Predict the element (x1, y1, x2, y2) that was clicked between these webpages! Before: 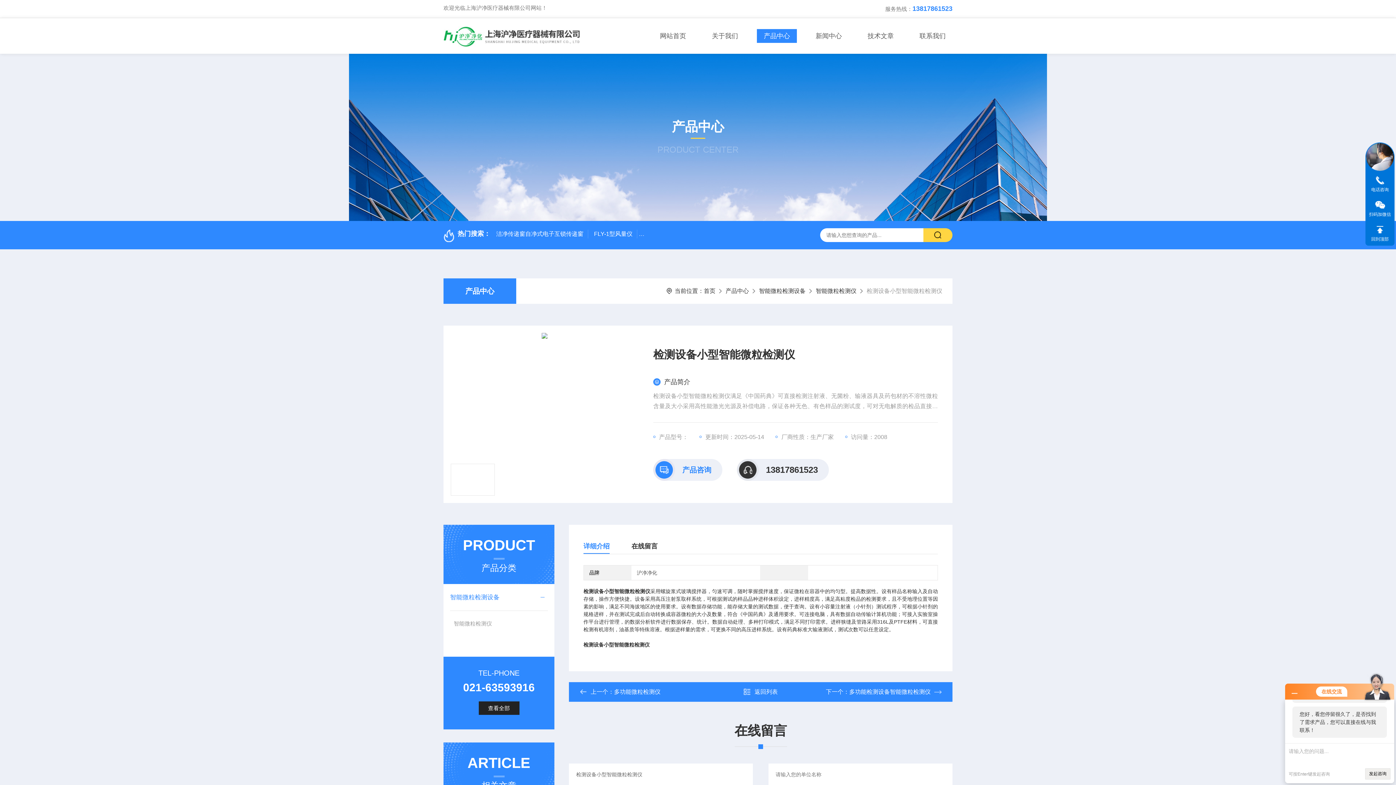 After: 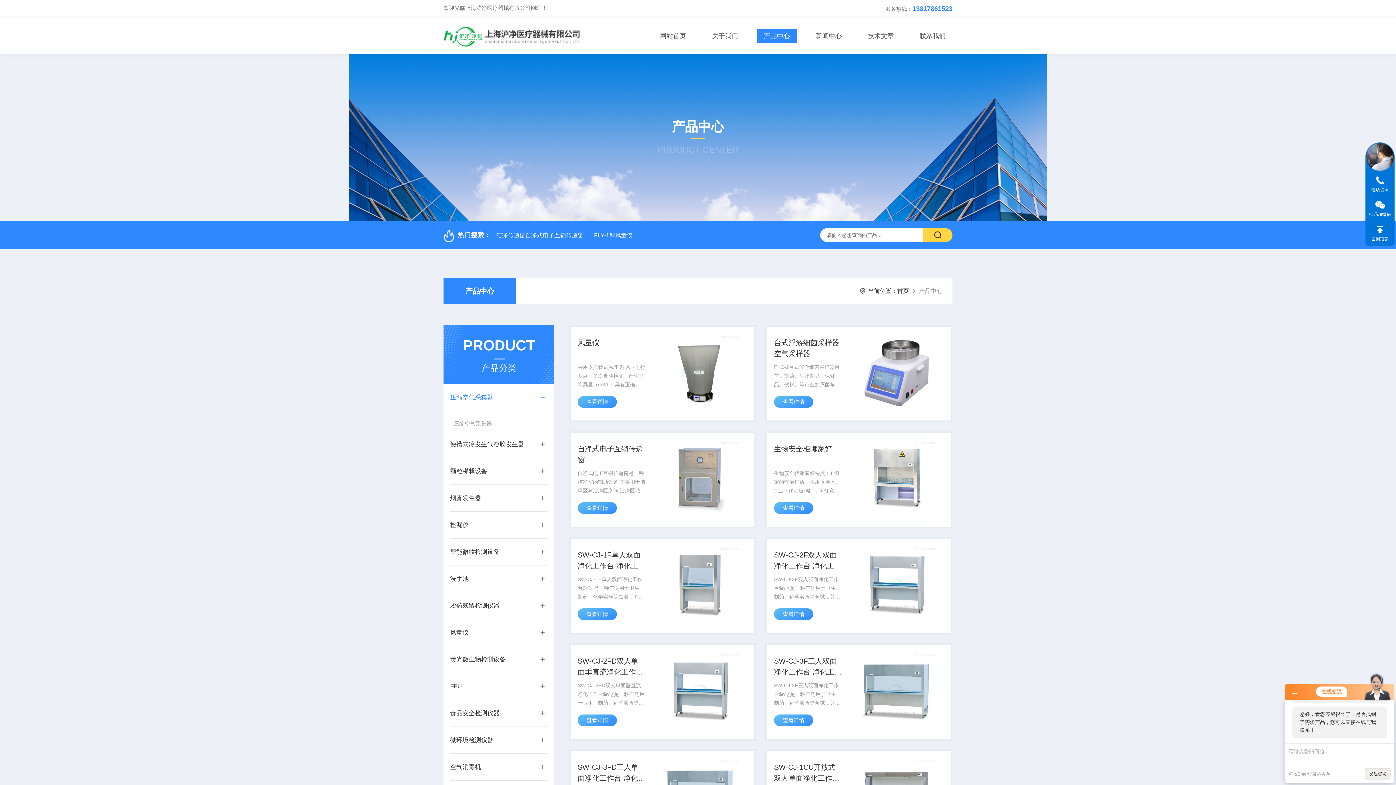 Action: bbox: (731, 685, 789, 699) label: 返回列表